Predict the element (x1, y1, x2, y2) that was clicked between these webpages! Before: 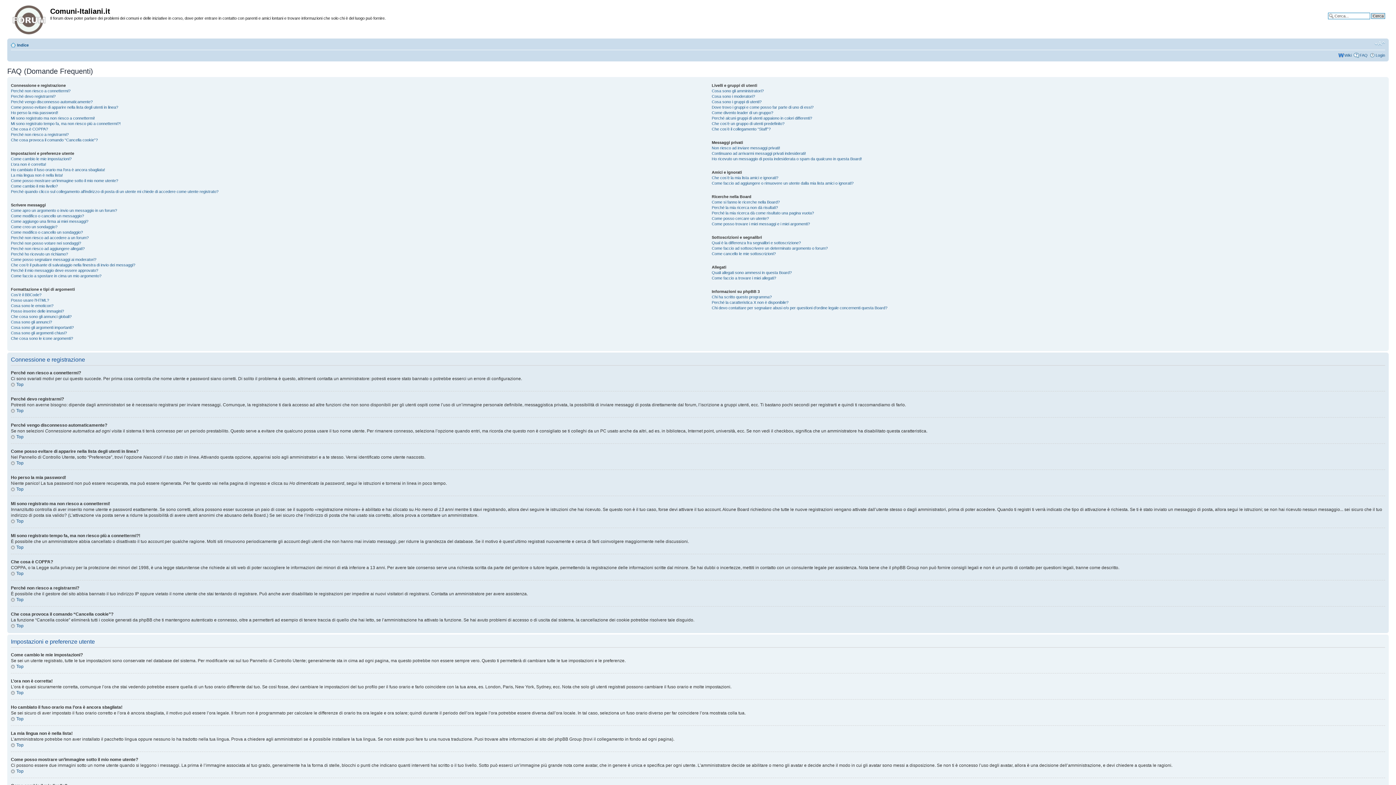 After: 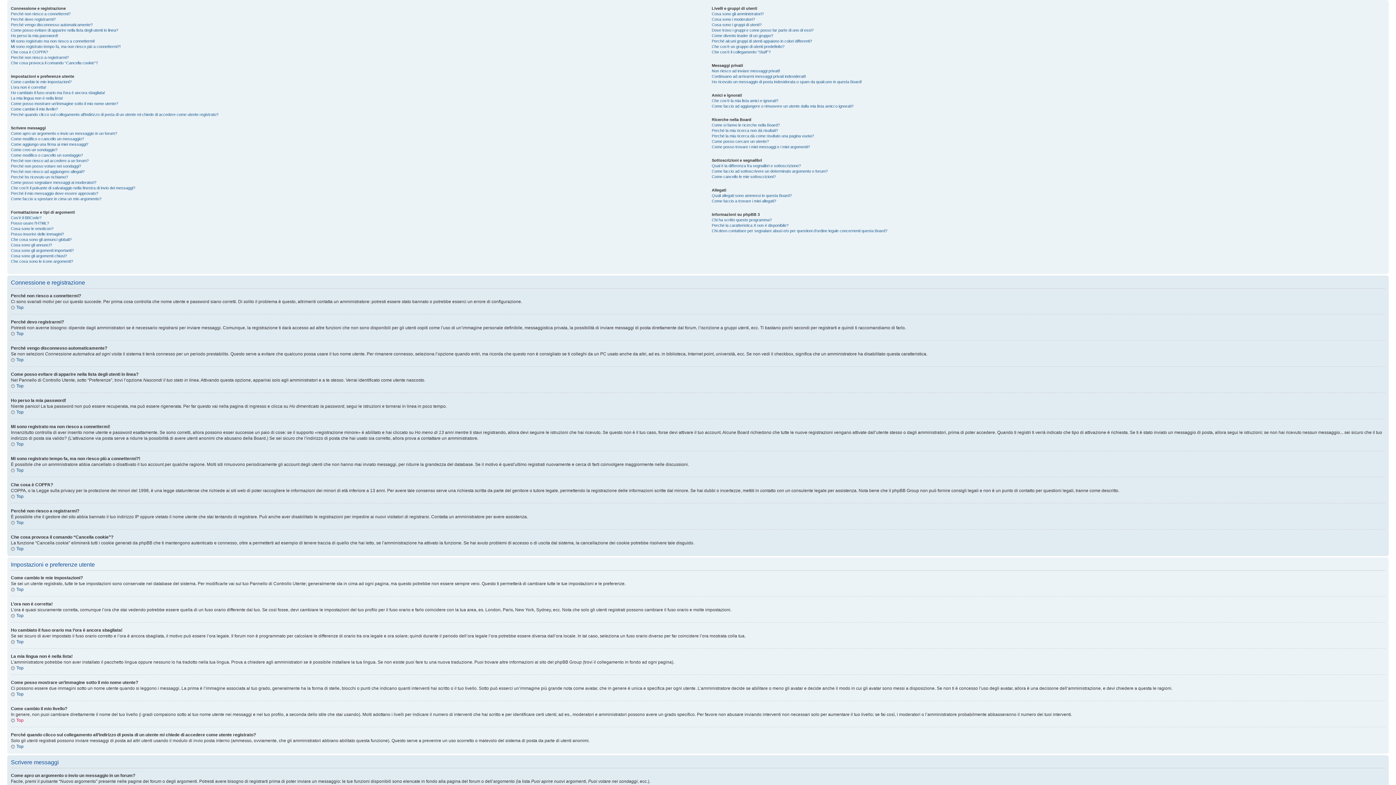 Action: bbox: (10, 716, 23, 721) label: Top